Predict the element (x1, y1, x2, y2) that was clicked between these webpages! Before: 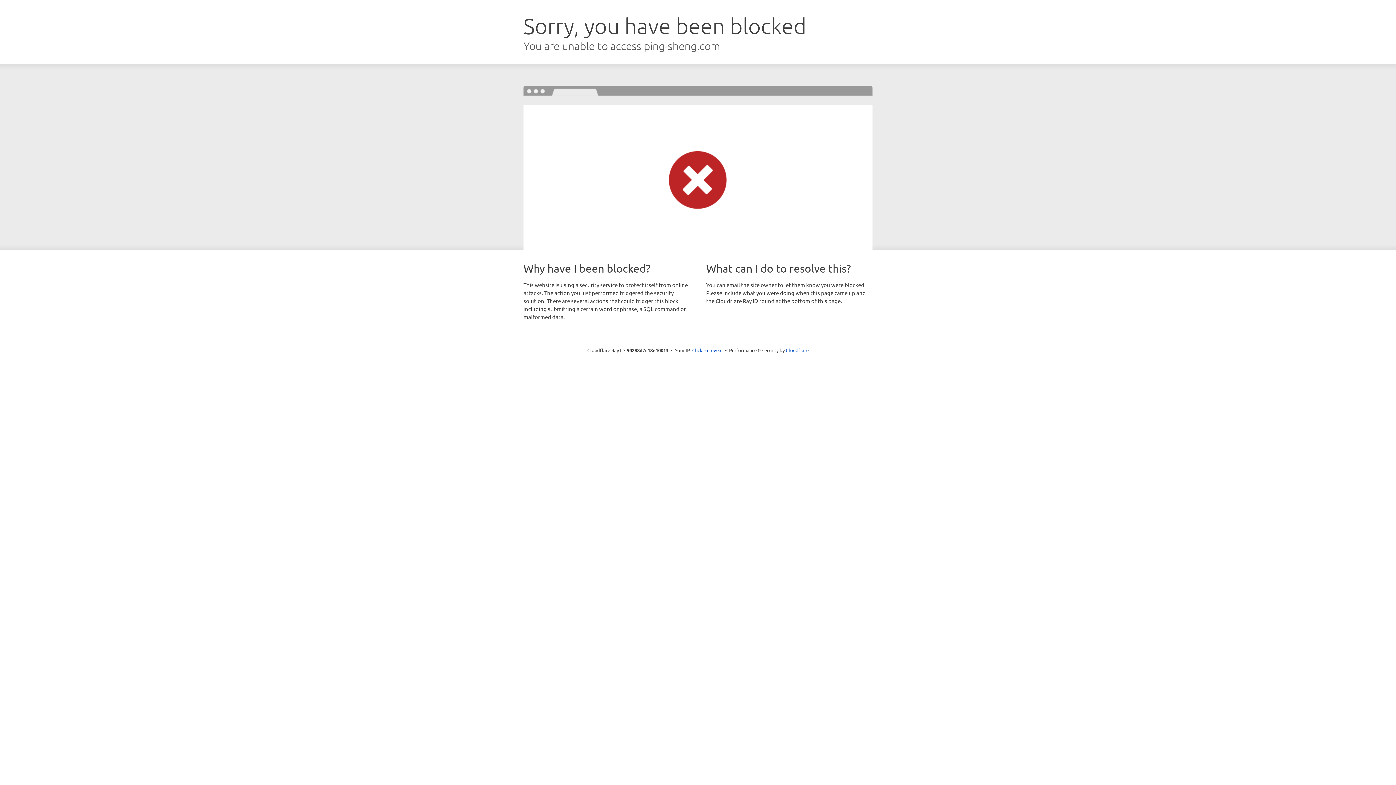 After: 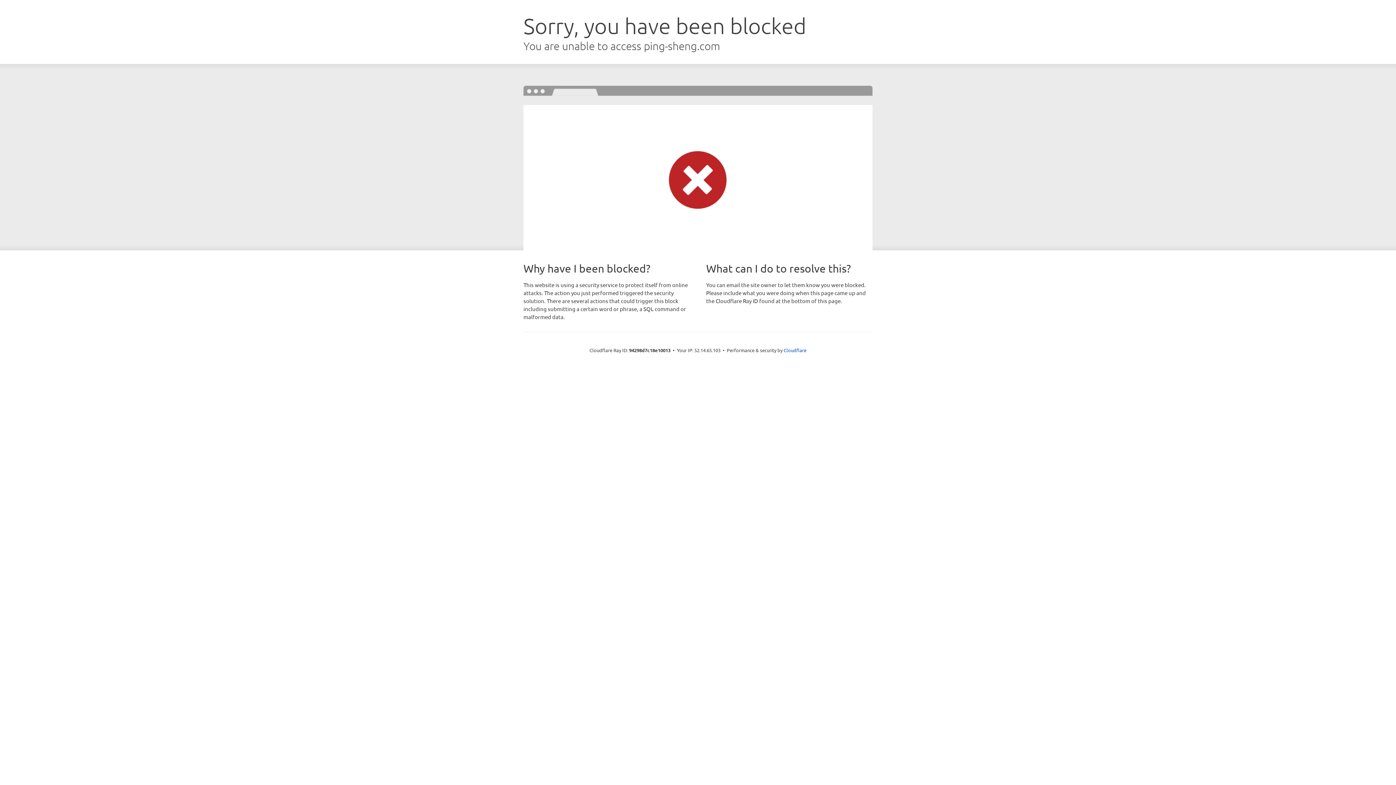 Action: bbox: (692, 346, 722, 353) label: Click to reveal